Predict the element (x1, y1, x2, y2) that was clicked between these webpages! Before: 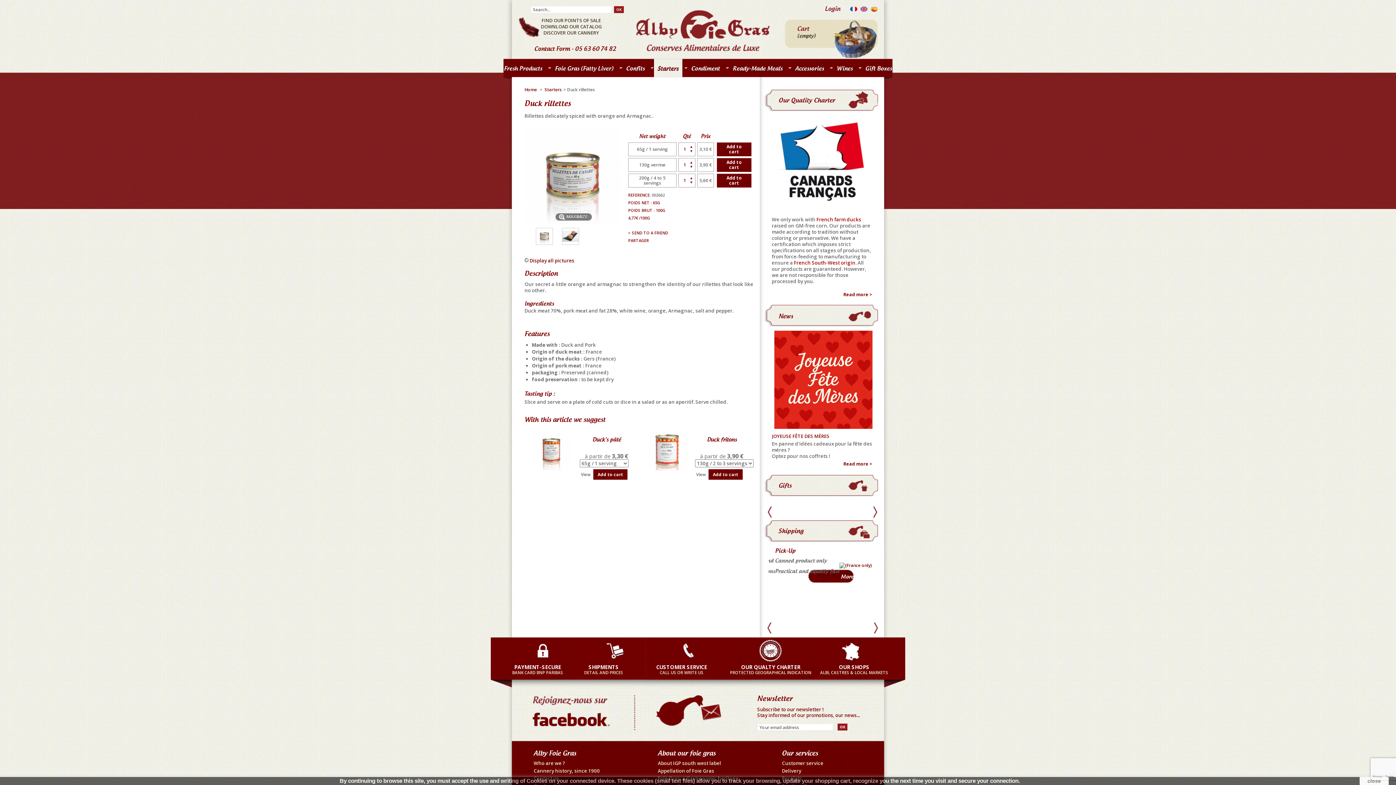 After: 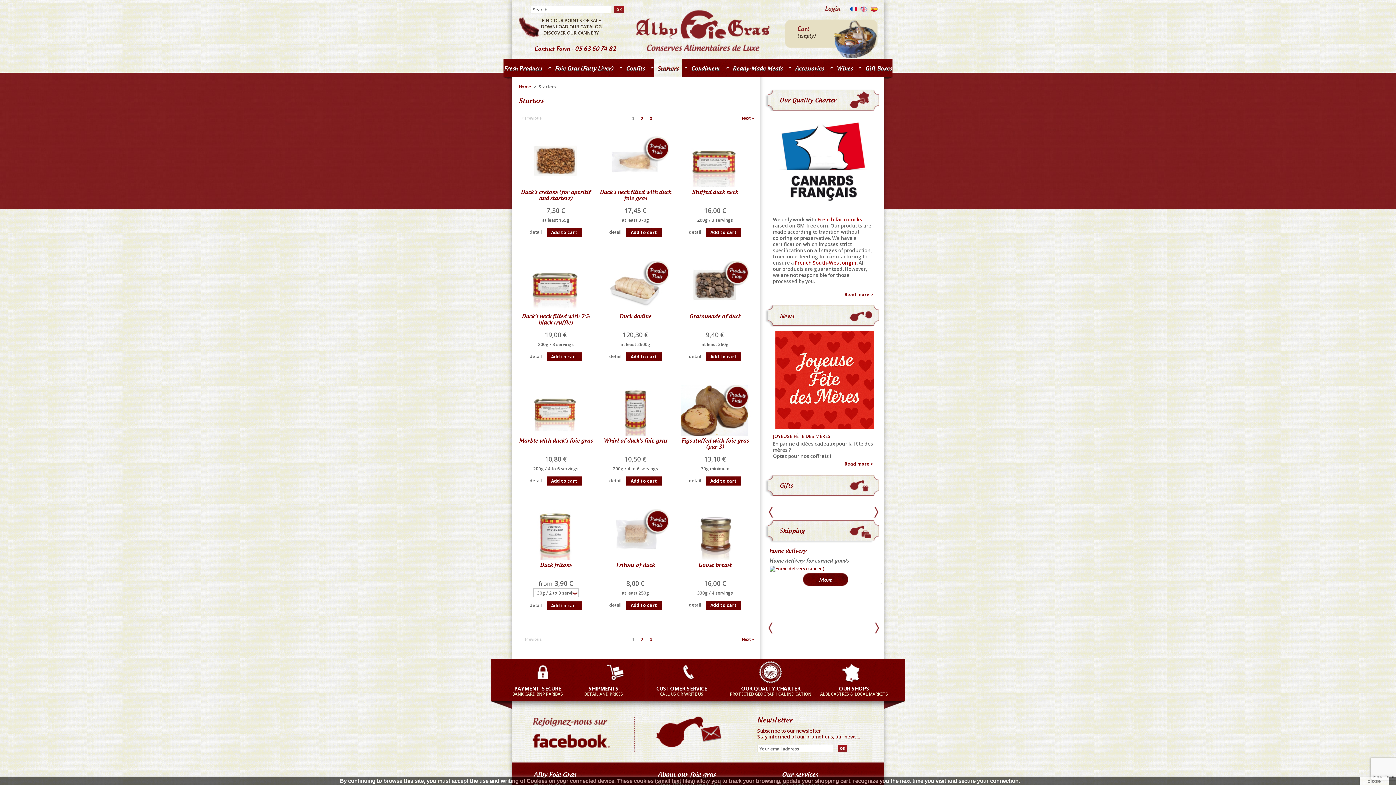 Action: label: Starters bbox: (544, 86, 561, 92)